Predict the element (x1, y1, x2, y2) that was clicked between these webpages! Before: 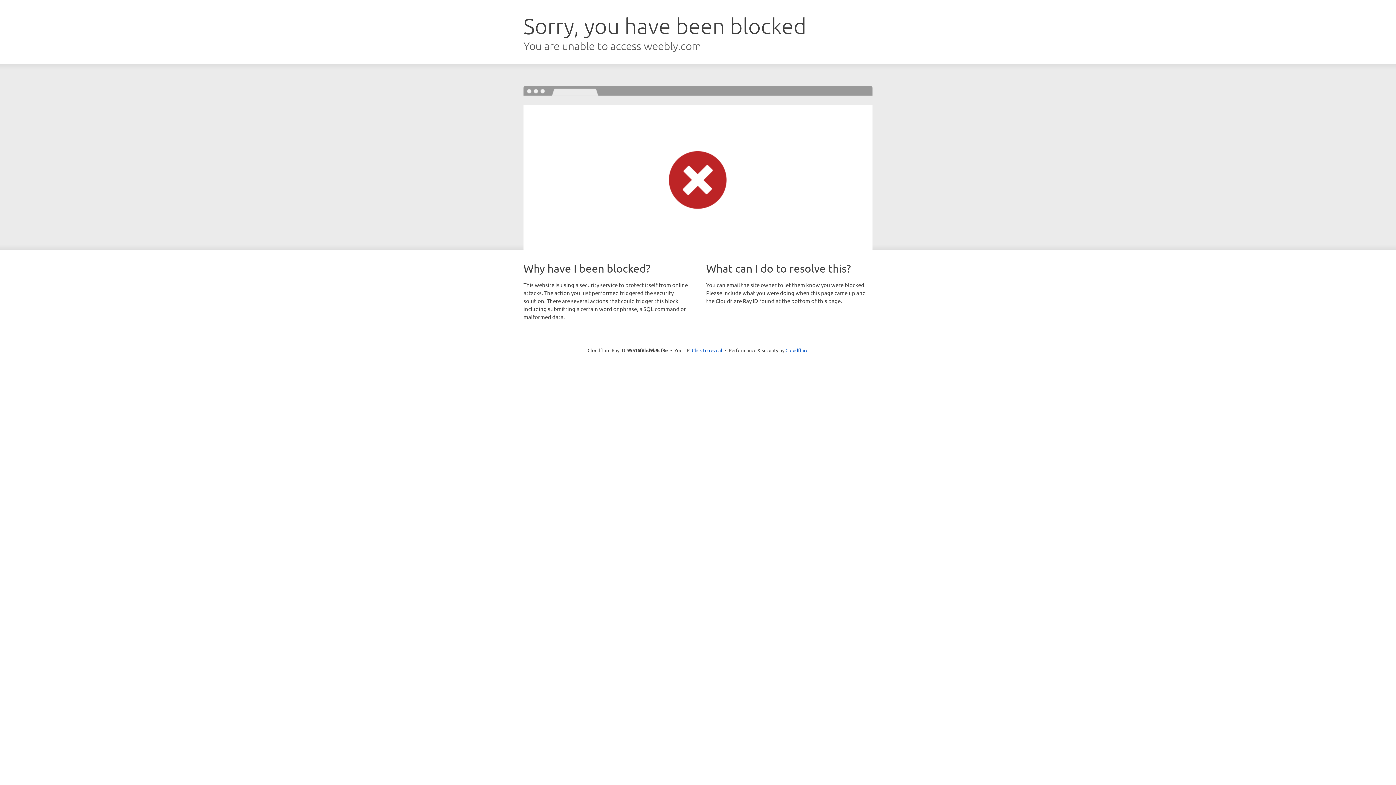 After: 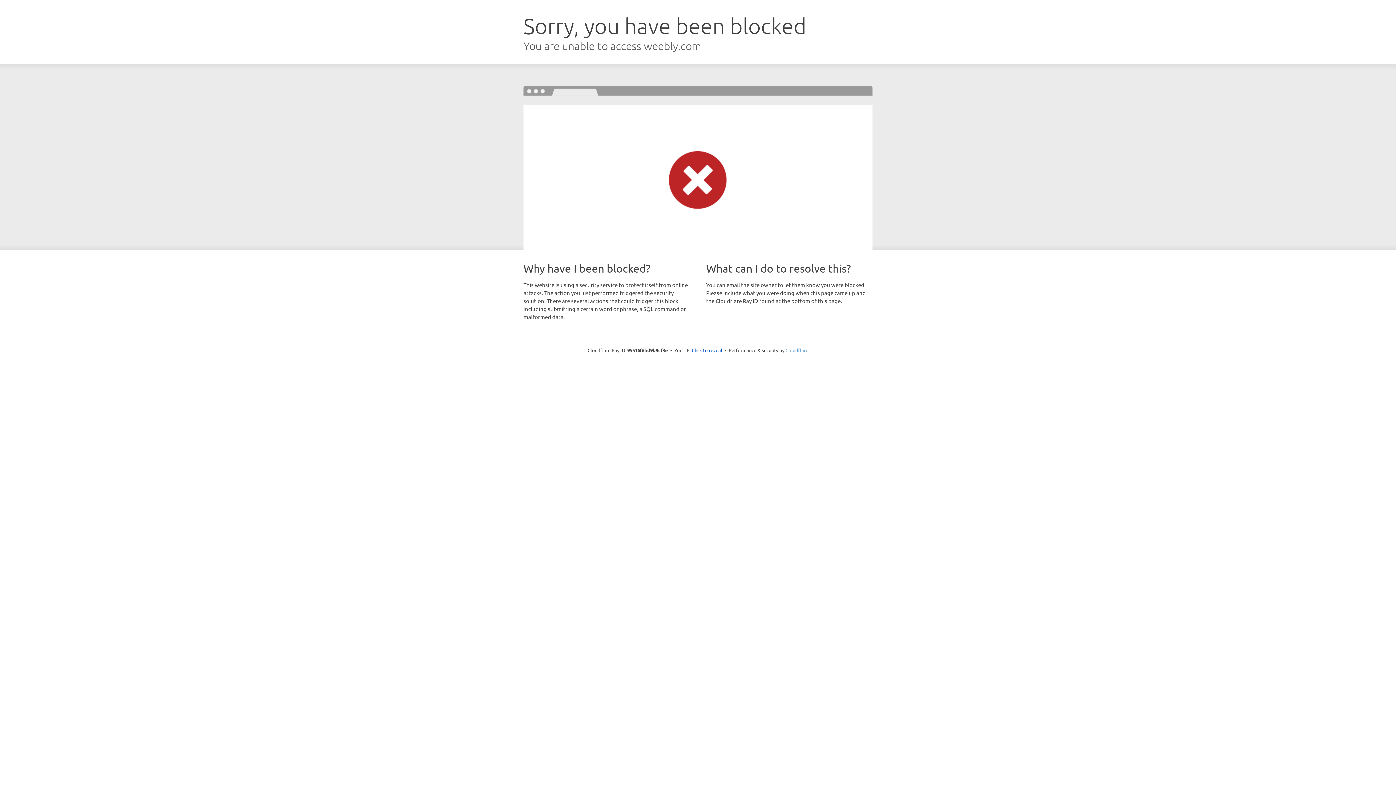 Action: label: Cloudflare bbox: (785, 347, 808, 353)